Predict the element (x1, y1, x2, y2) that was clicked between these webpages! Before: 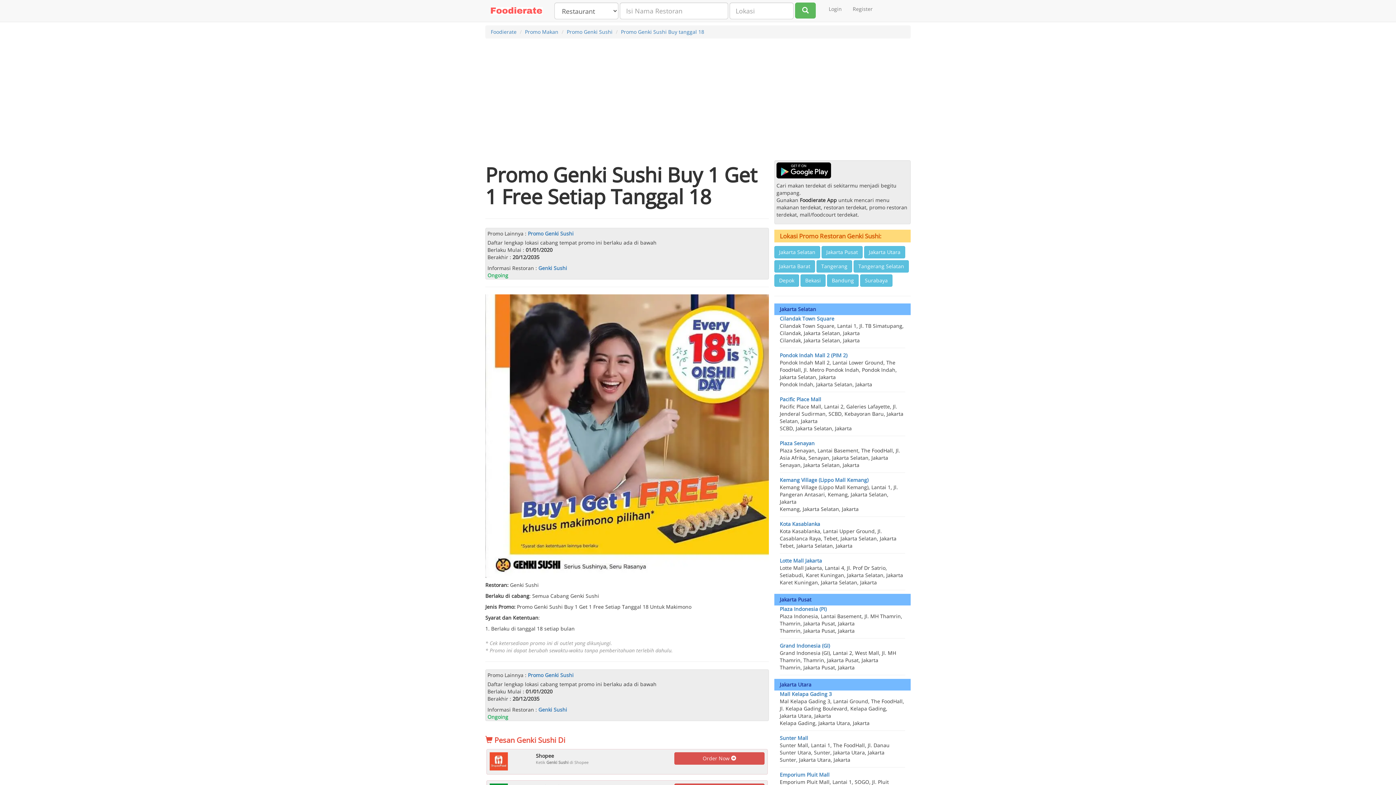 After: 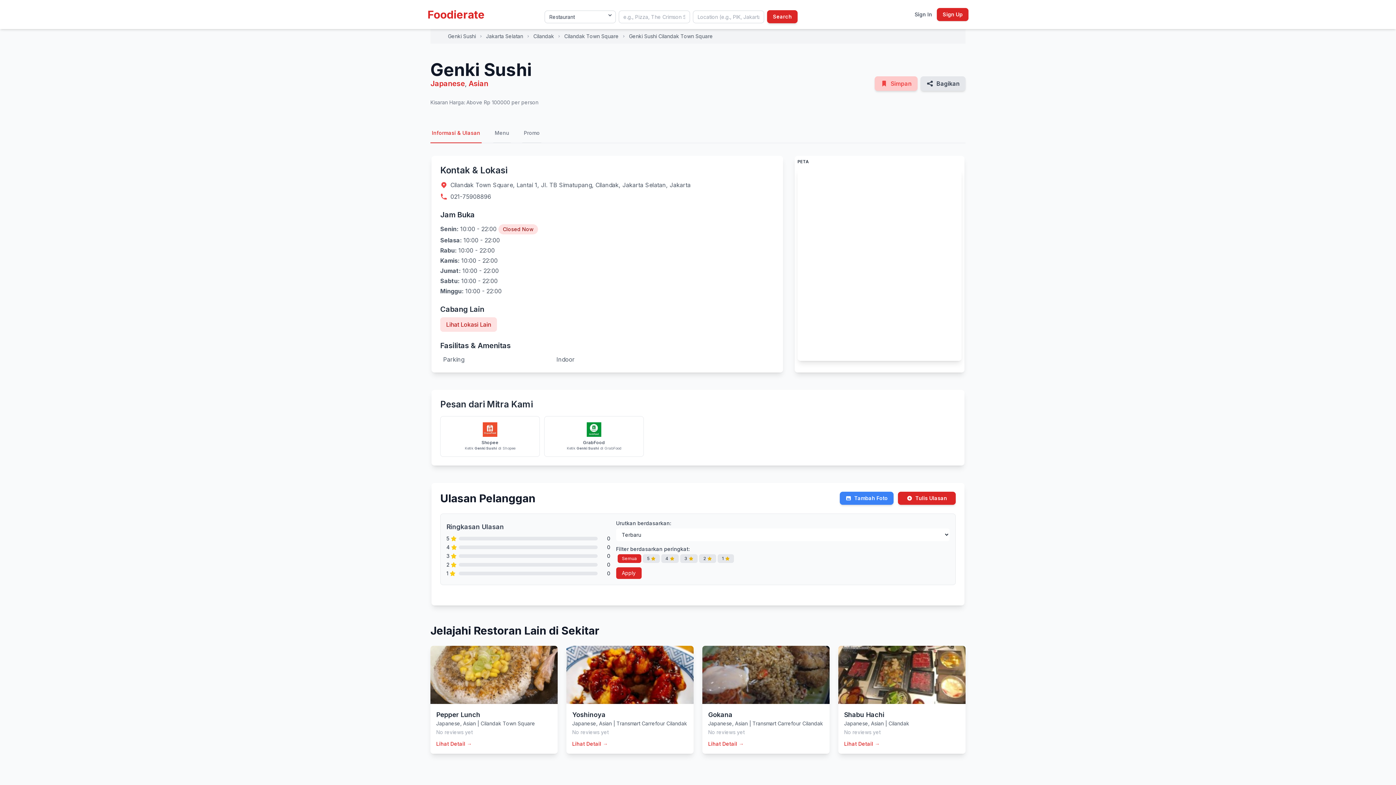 Action: label: Cilandak Town Square bbox: (780, 315, 834, 322)